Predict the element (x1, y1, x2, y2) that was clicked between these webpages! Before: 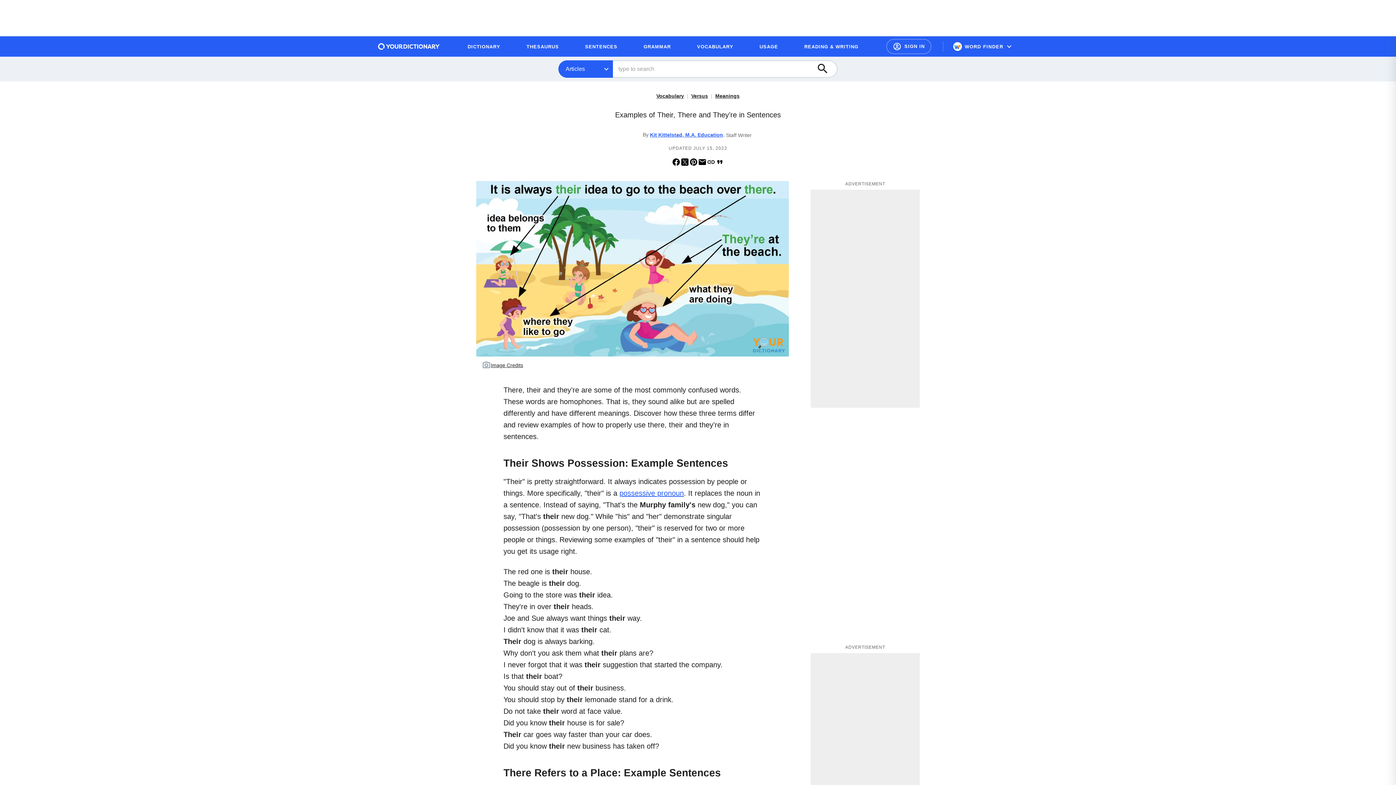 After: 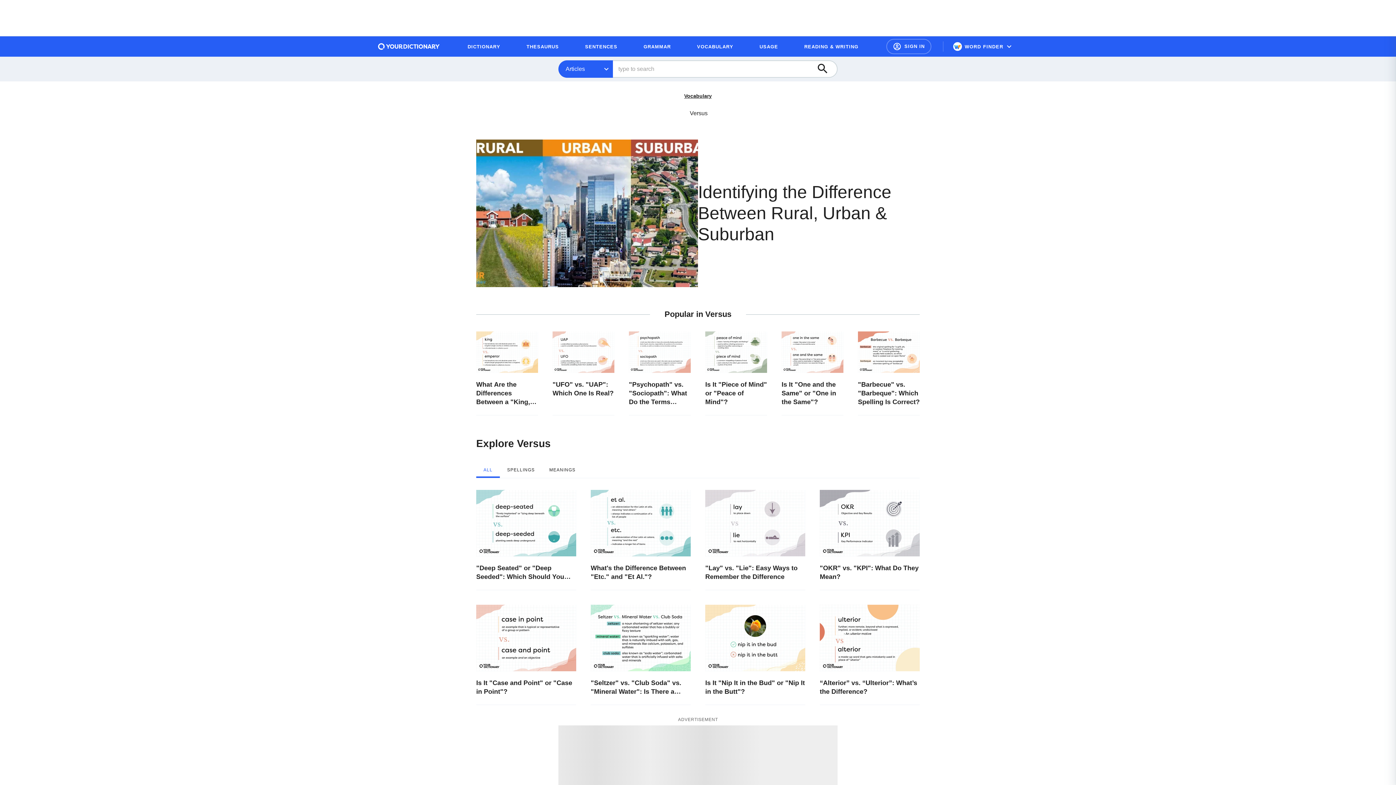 Action: bbox: (691, 93, 708, 98) label: Versus